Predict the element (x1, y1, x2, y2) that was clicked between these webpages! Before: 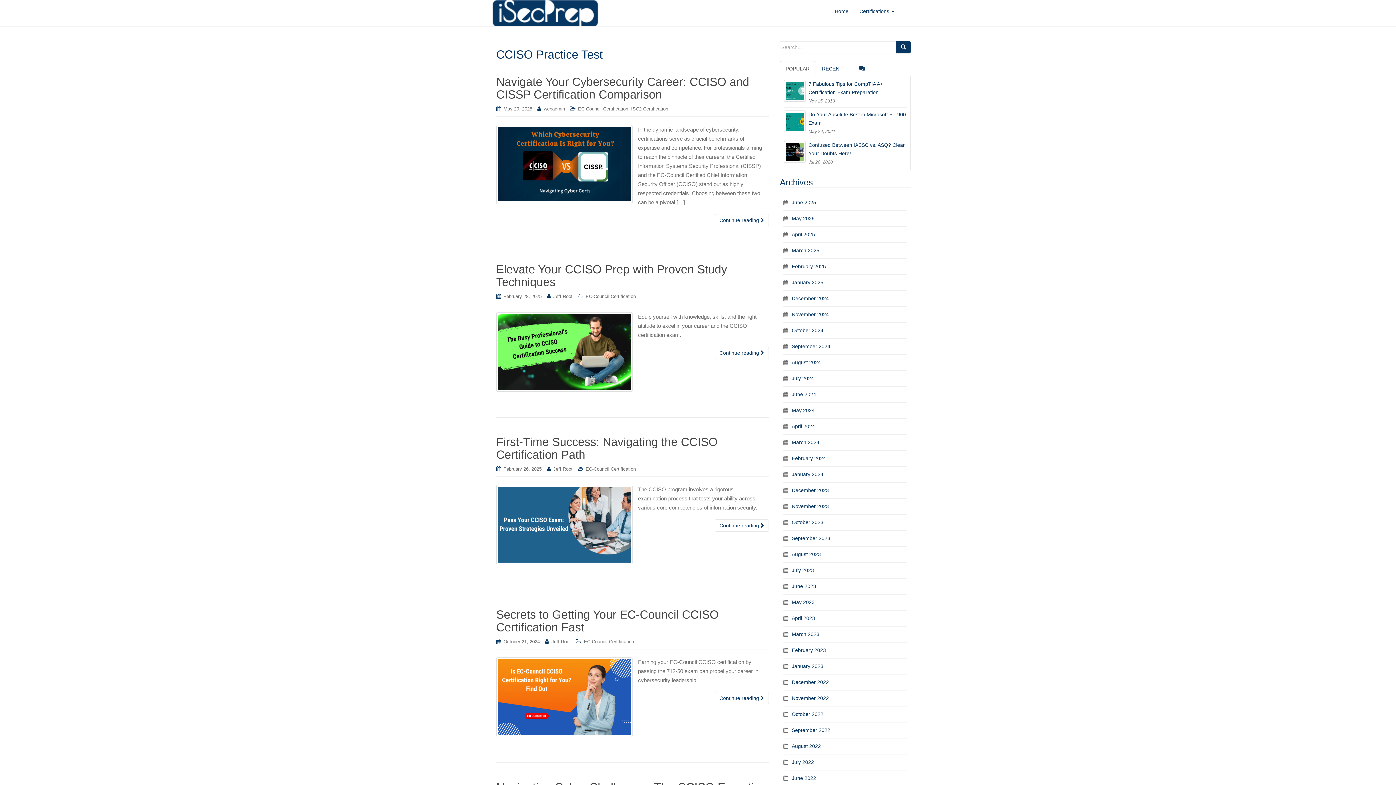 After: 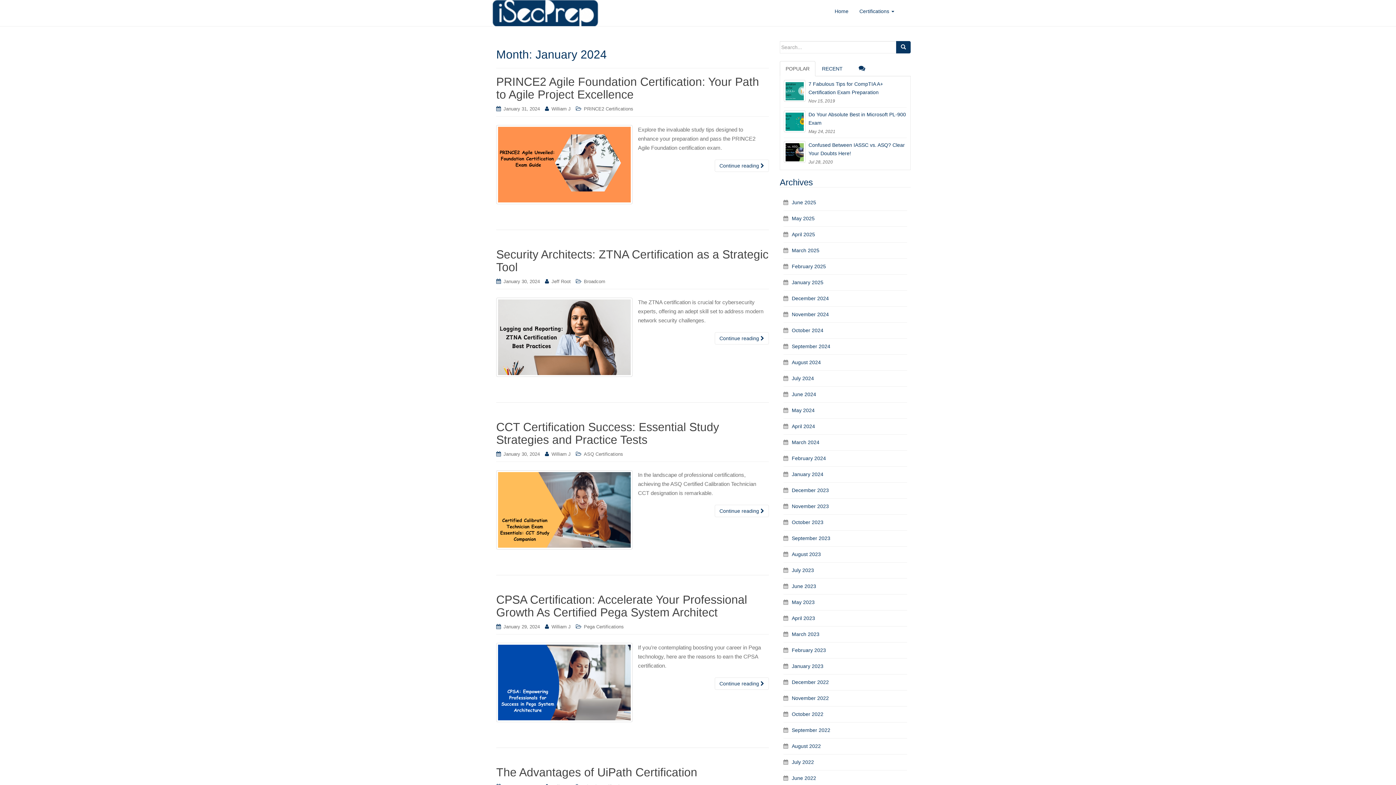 Action: label: January 2024 bbox: (792, 471, 823, 477)